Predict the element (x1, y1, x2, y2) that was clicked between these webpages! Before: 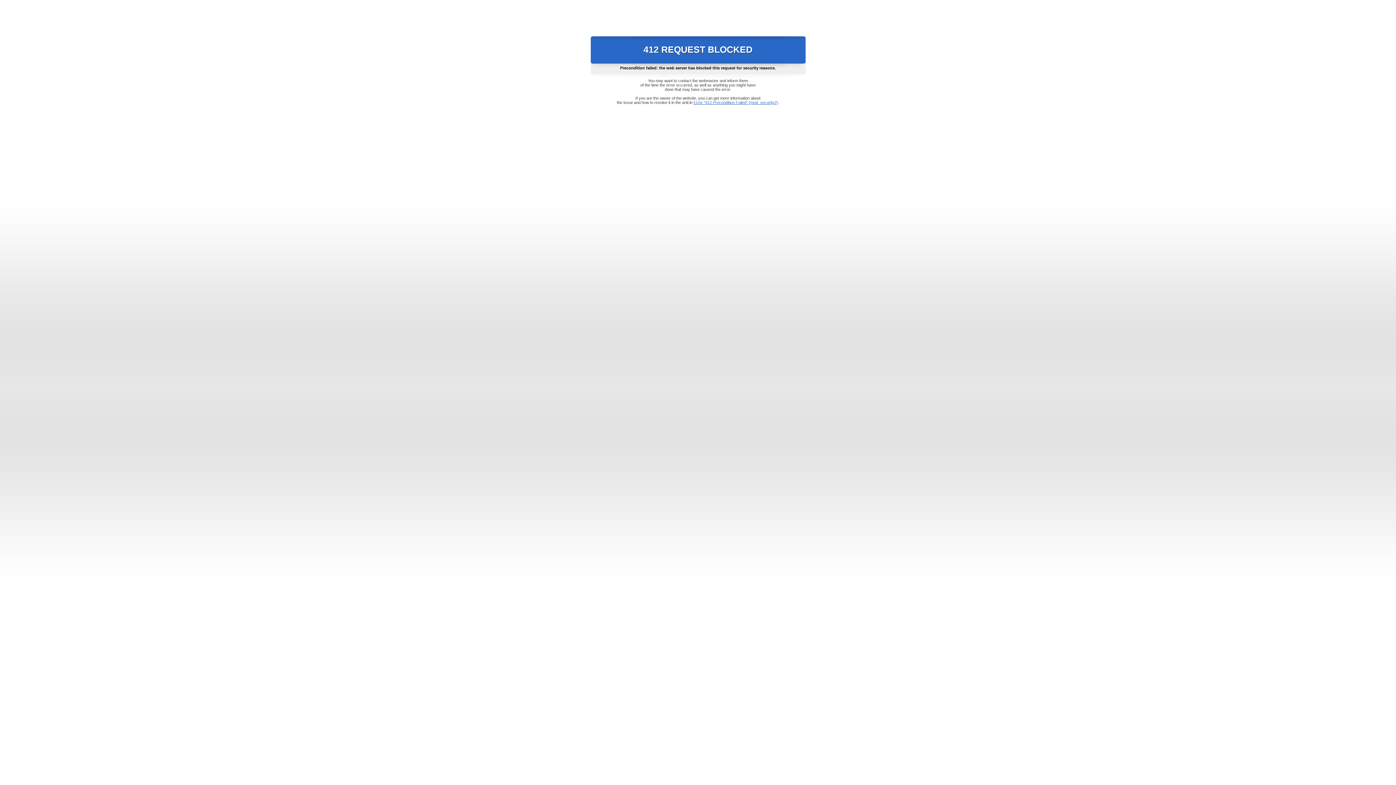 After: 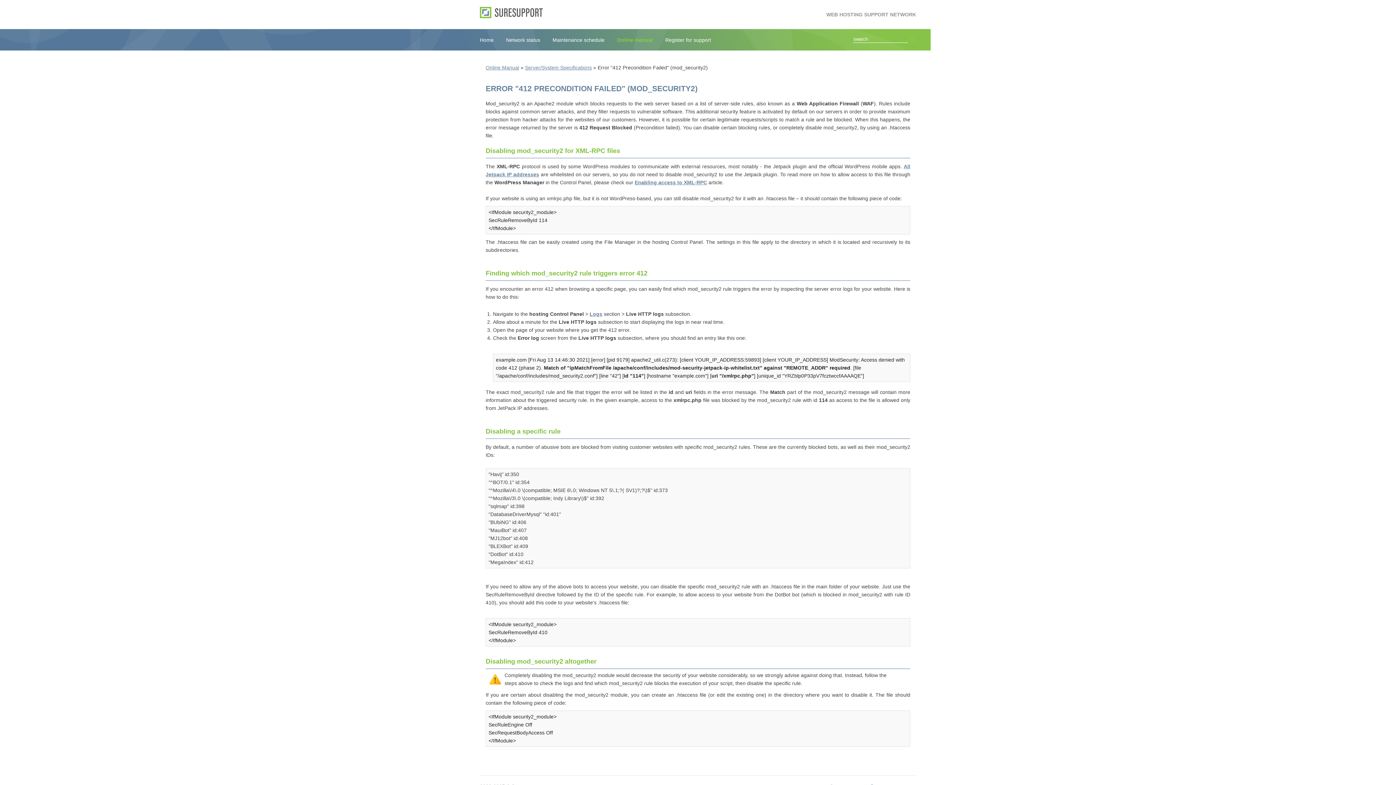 Action: bbox: (693, 100, 778, 104) label: Error "412 Precondition Failed" (mod_security2)